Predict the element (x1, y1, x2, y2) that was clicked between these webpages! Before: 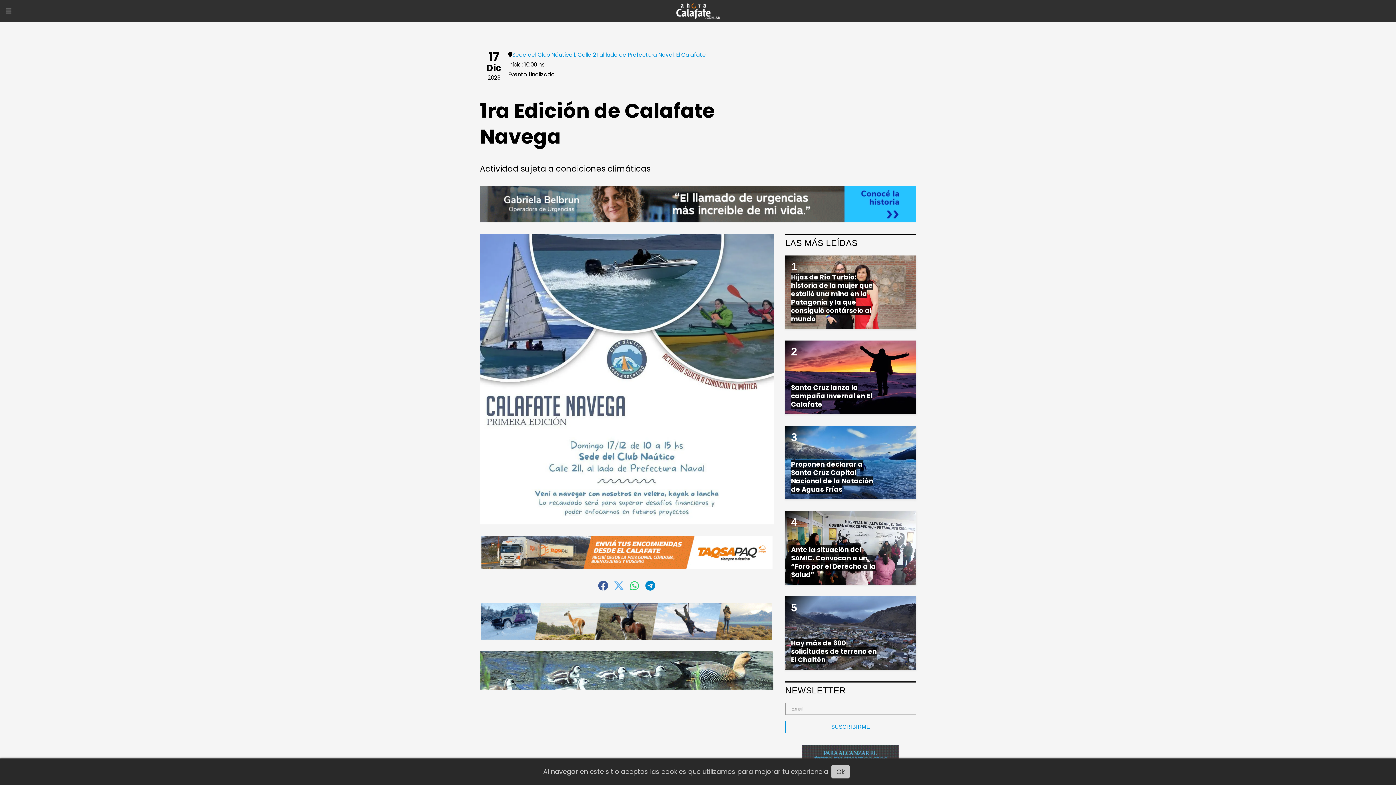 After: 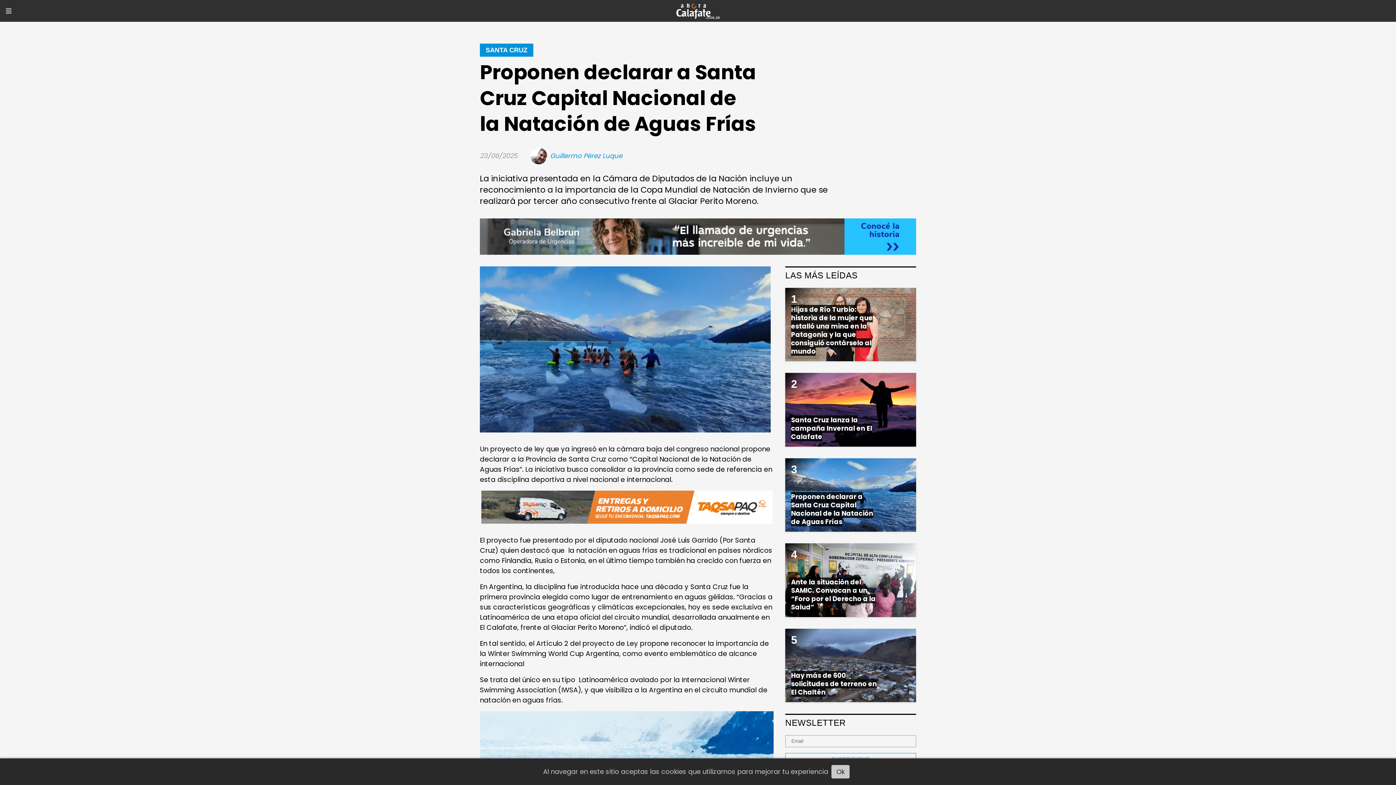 Action: bbox: (791, 460, 873, 494) label: Proponen declarar a Santa Cruz Capital Nacional de la Natación de Aguas Frías